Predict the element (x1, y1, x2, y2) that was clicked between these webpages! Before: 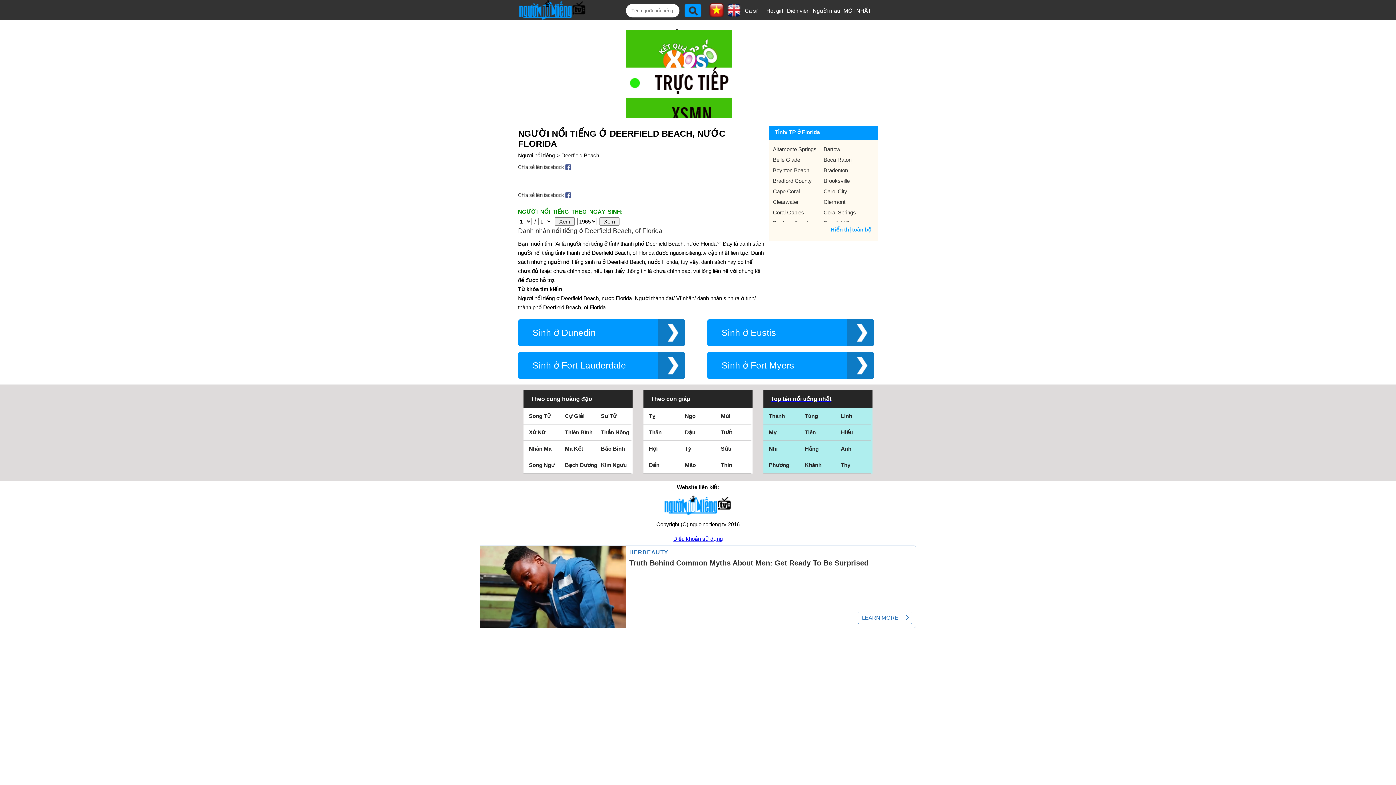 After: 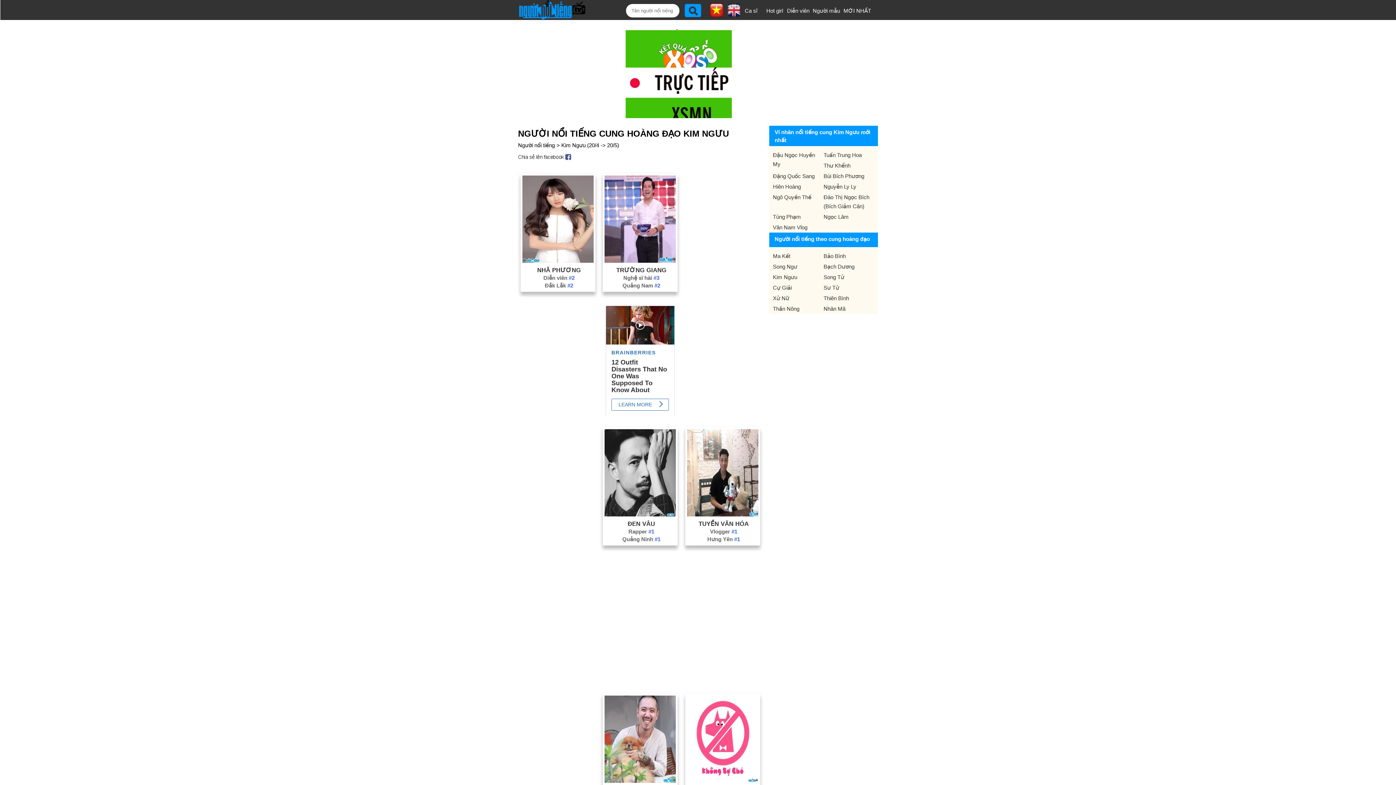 Action: bbox: (595, 462, 626, 468) label: Kim Ngưu